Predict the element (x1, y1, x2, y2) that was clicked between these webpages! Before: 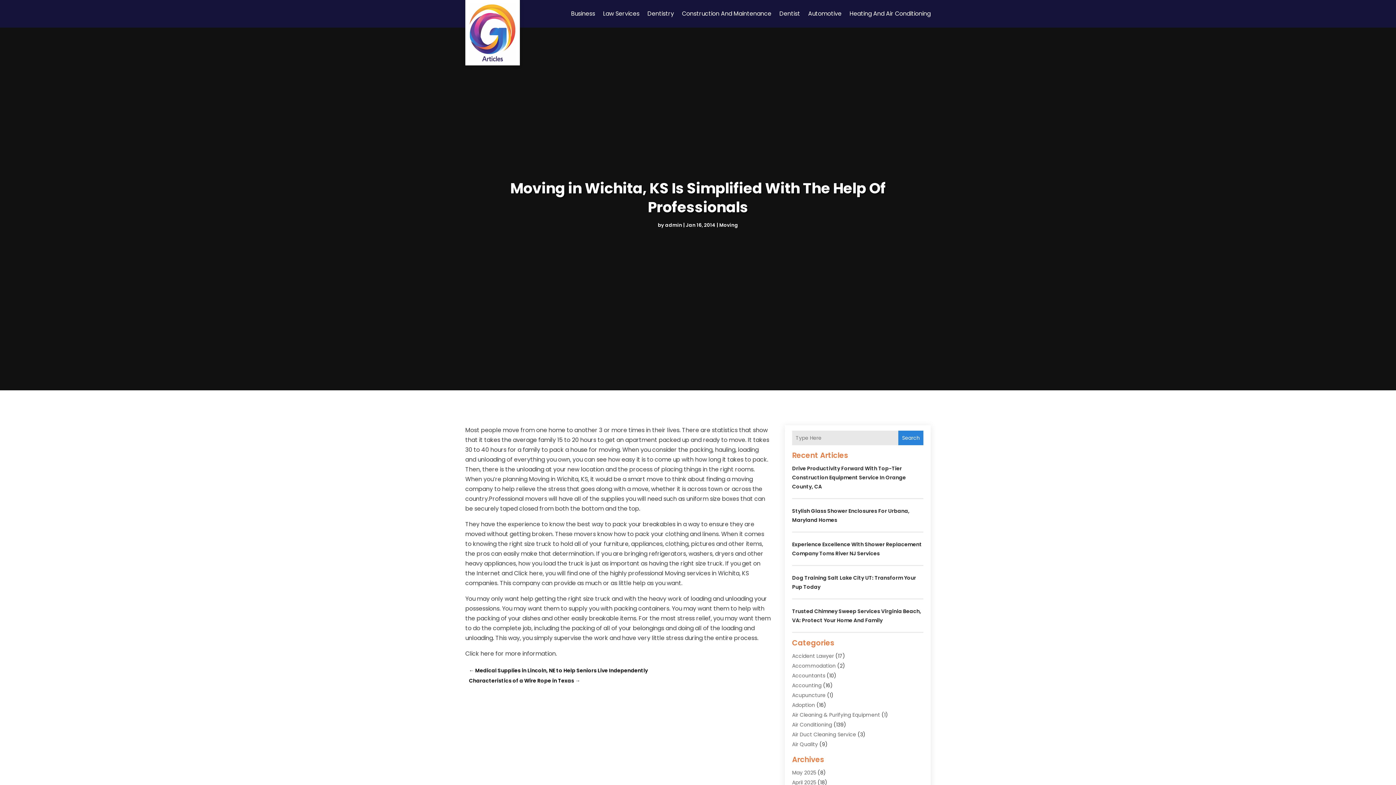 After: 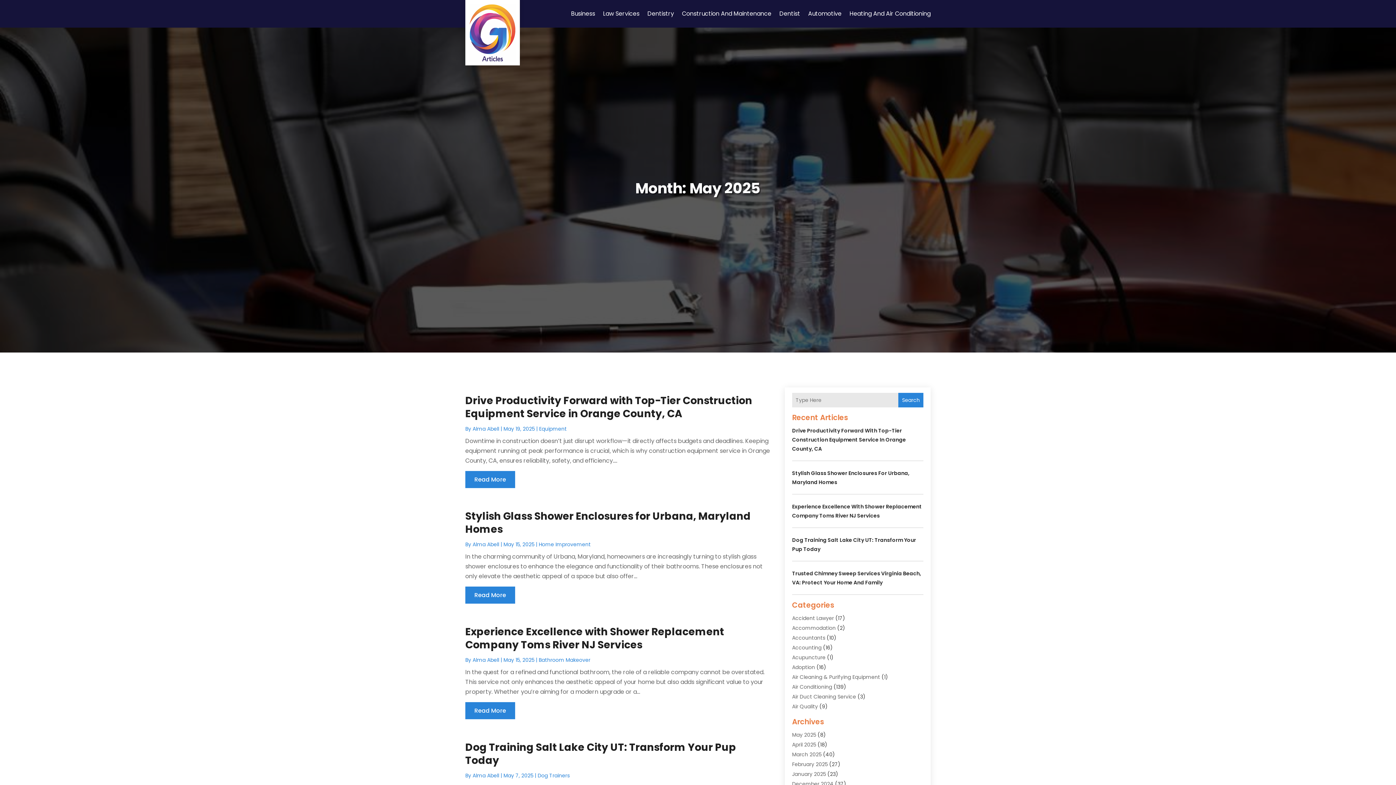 Action: bbox: (792, 769, 816, 776) label: May 2025